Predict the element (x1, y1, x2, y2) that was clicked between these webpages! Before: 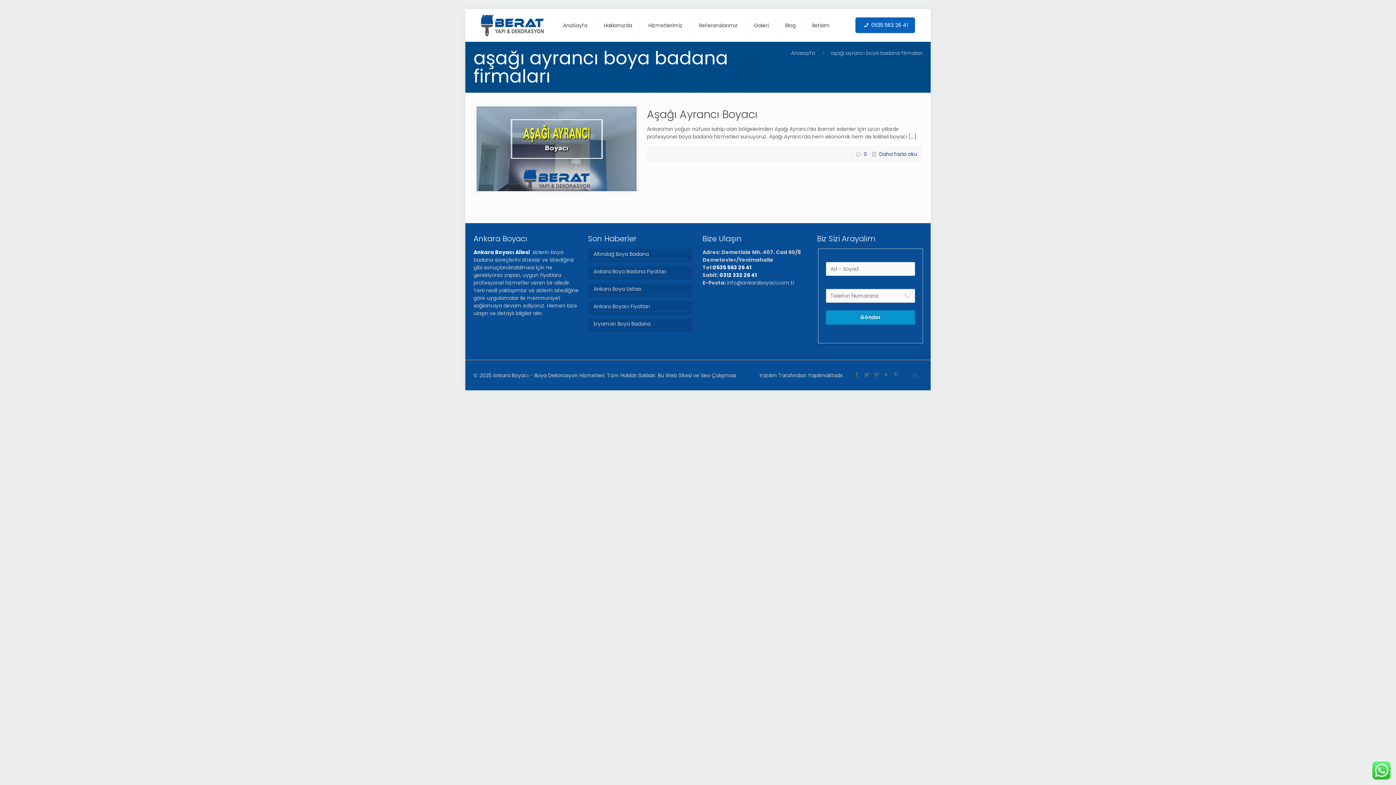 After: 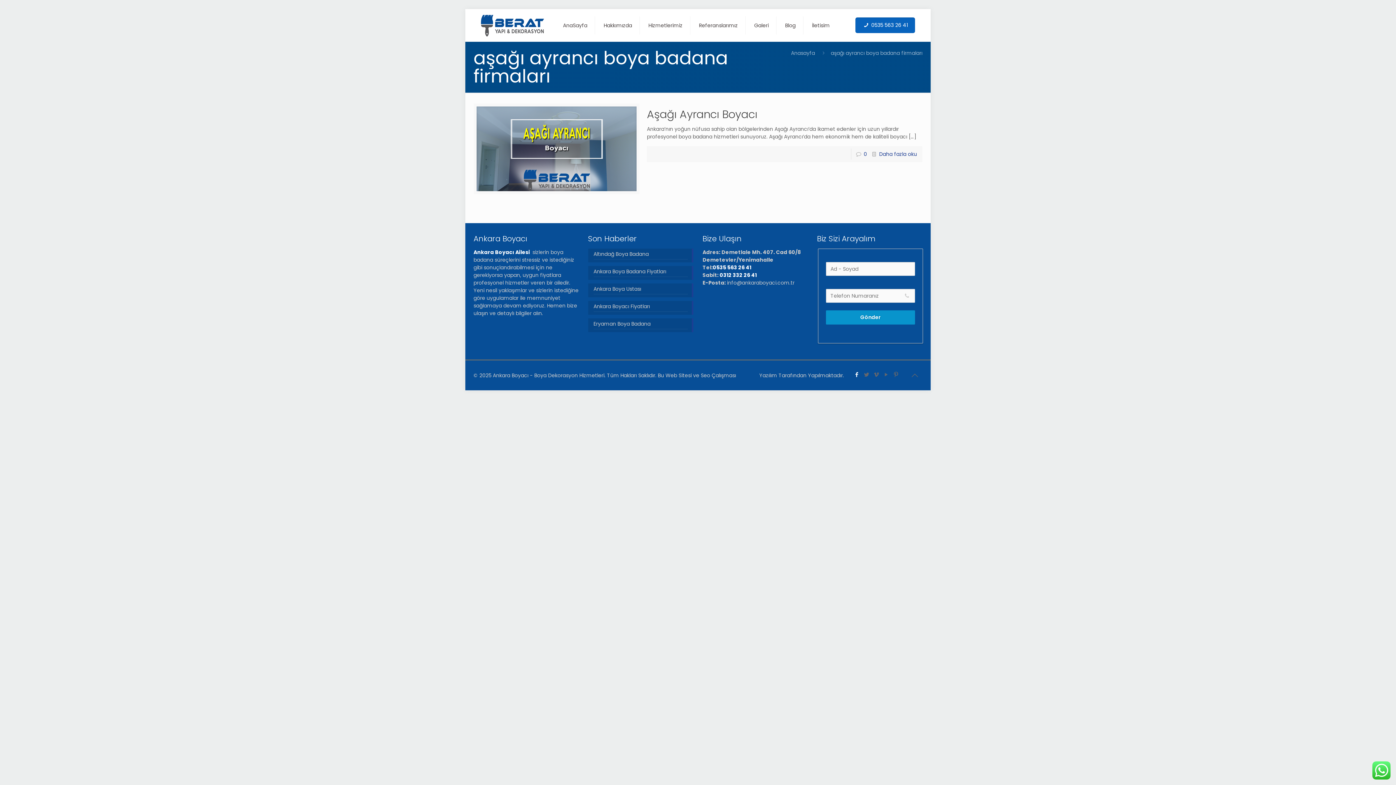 Action: bbox: (853, 370, 860, 378)